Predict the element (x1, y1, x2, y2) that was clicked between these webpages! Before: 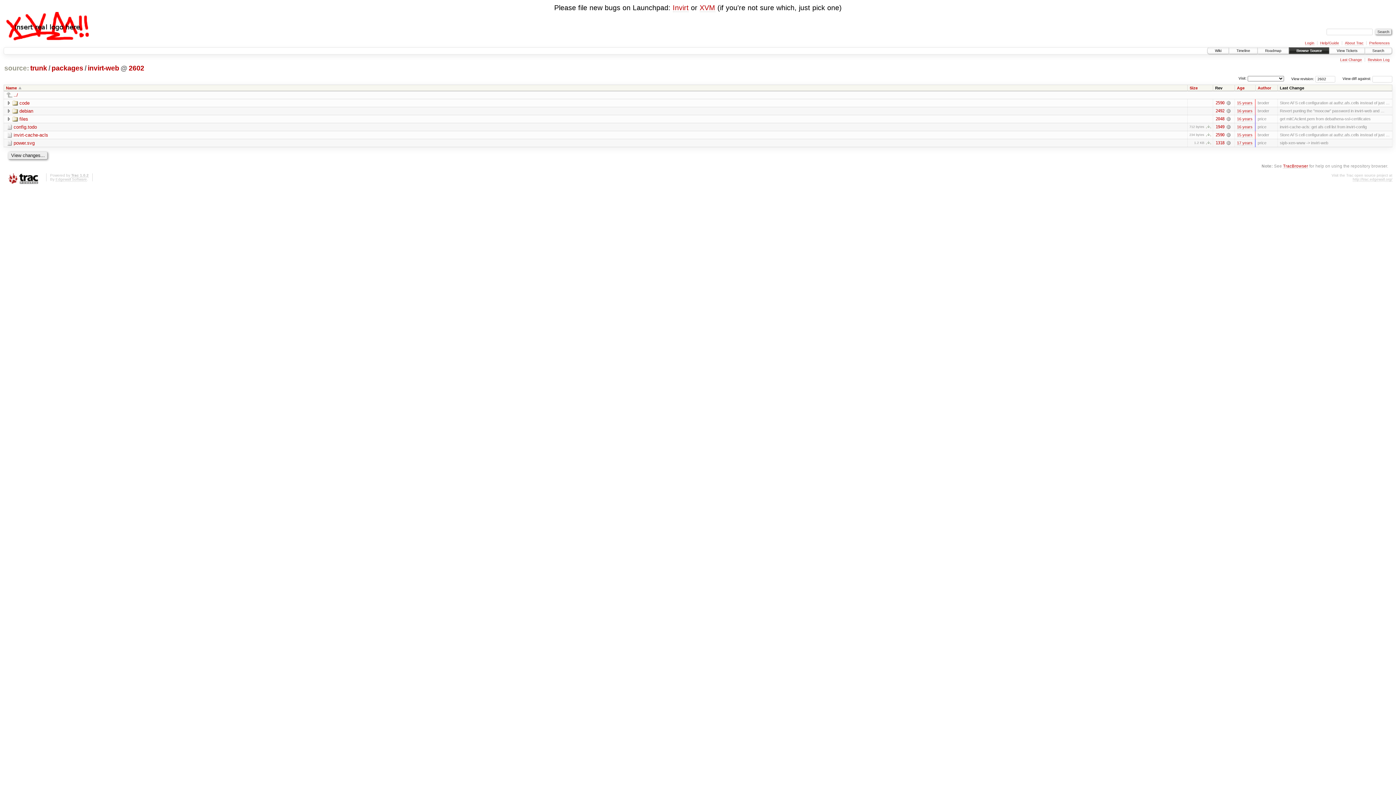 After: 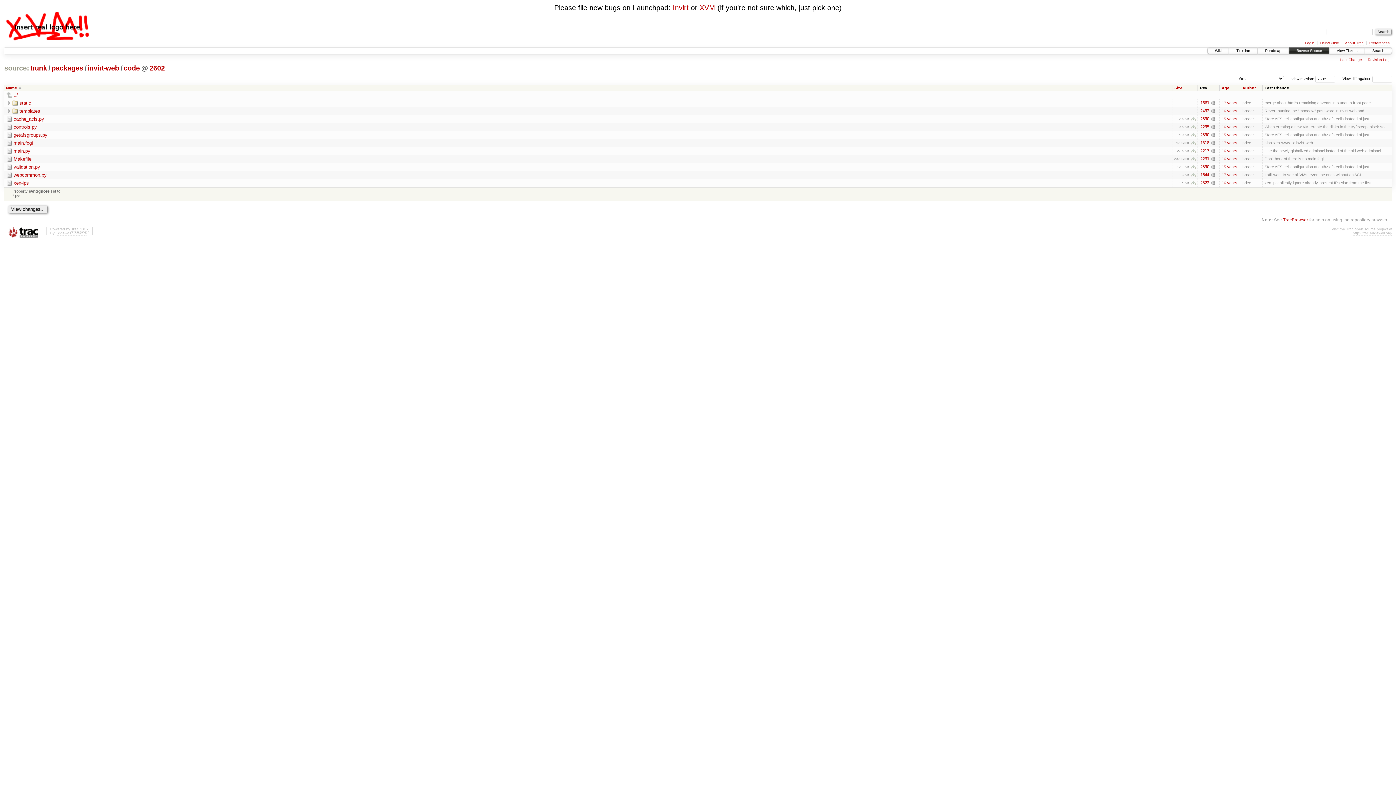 Action: bbox: (12, 100, 29, 105) label: code